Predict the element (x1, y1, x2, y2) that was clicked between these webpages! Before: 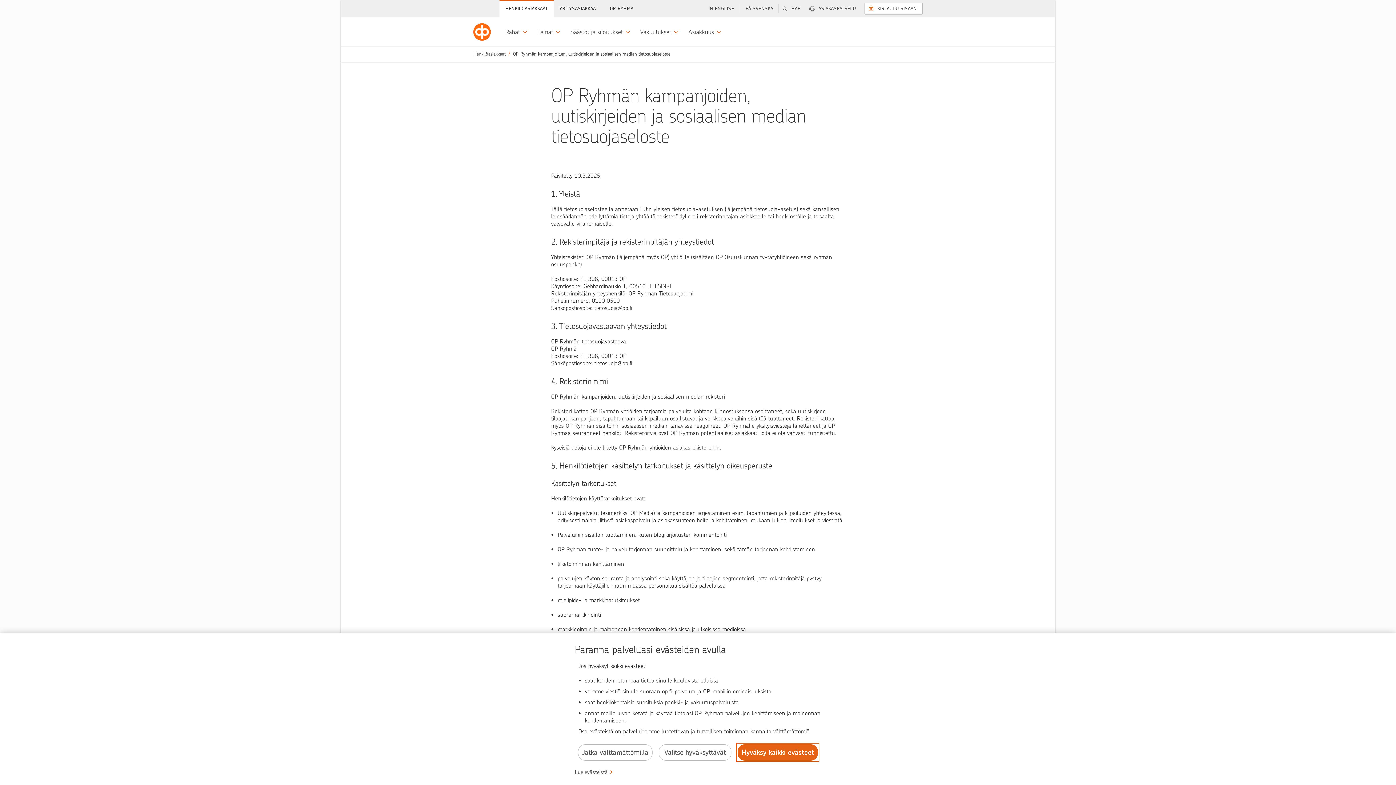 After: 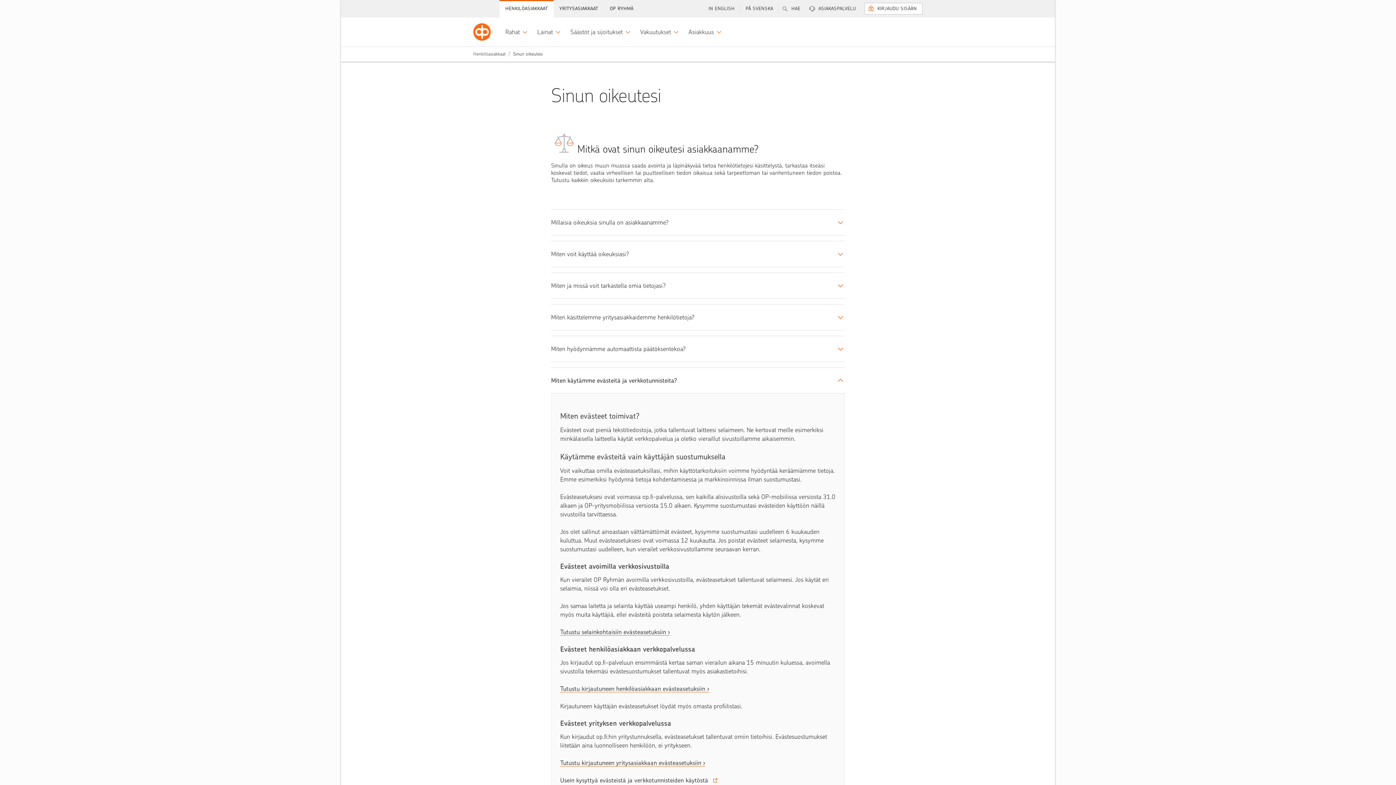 Action: bbox: (574, 768, 612, 776) label: Lue evästeistä